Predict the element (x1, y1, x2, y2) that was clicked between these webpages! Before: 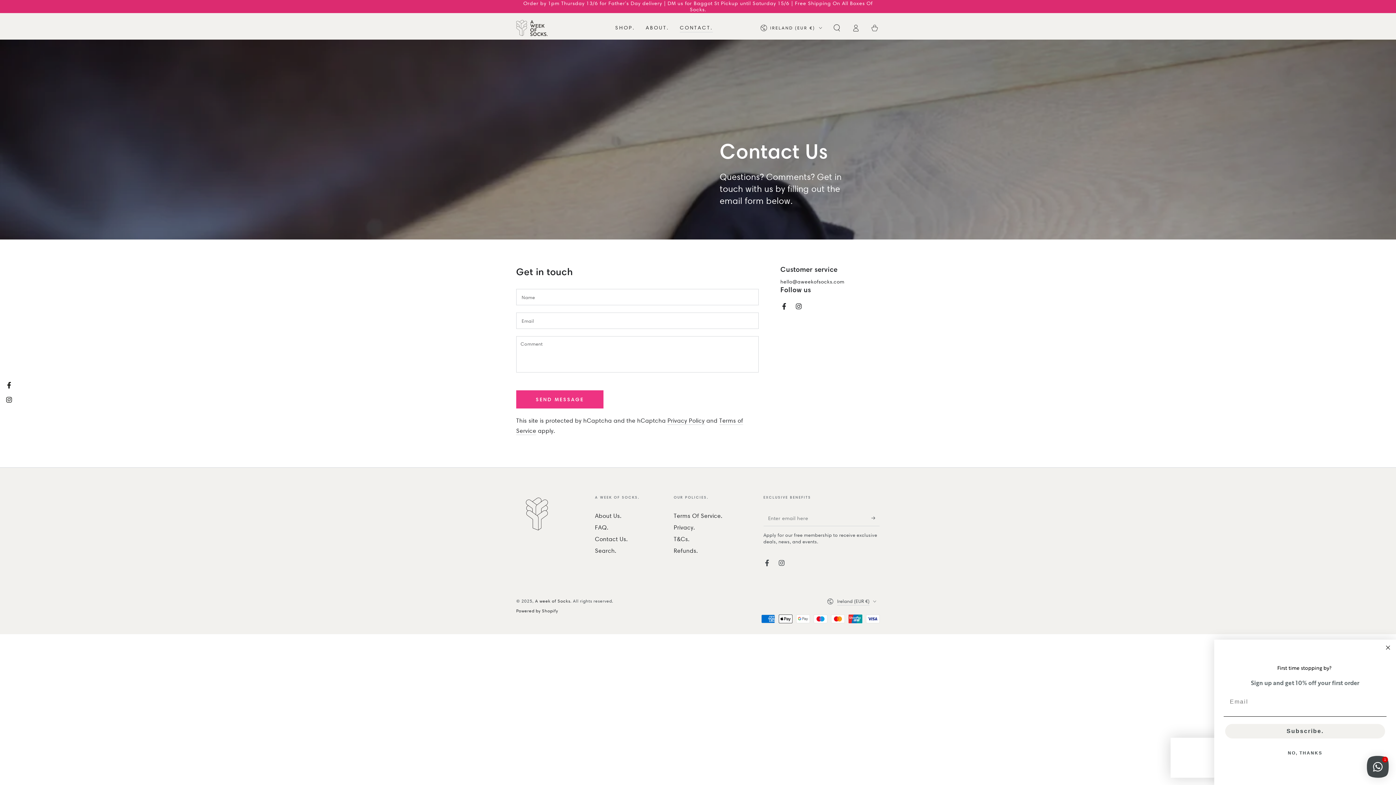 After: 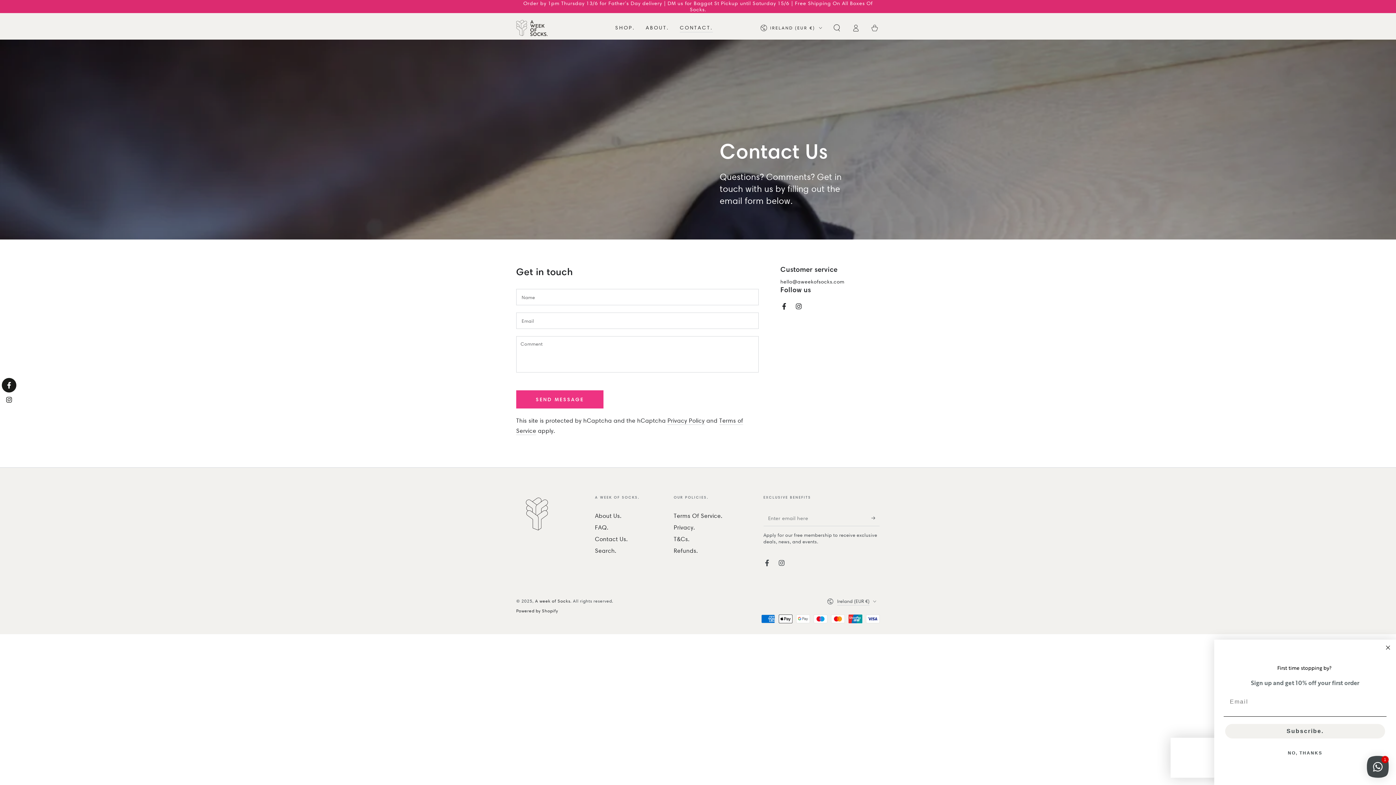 Action: label: Facebook bbox: (1, 378, 16, 392)